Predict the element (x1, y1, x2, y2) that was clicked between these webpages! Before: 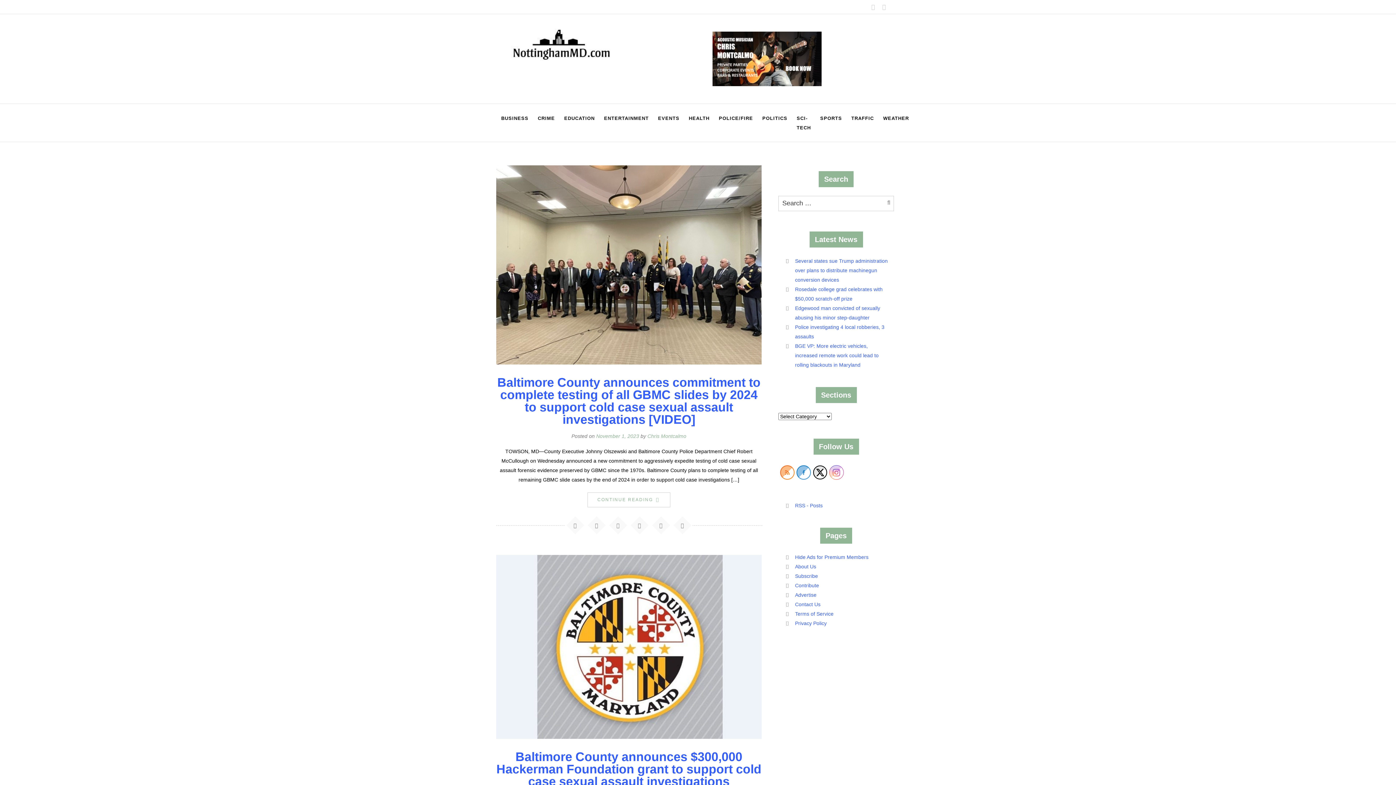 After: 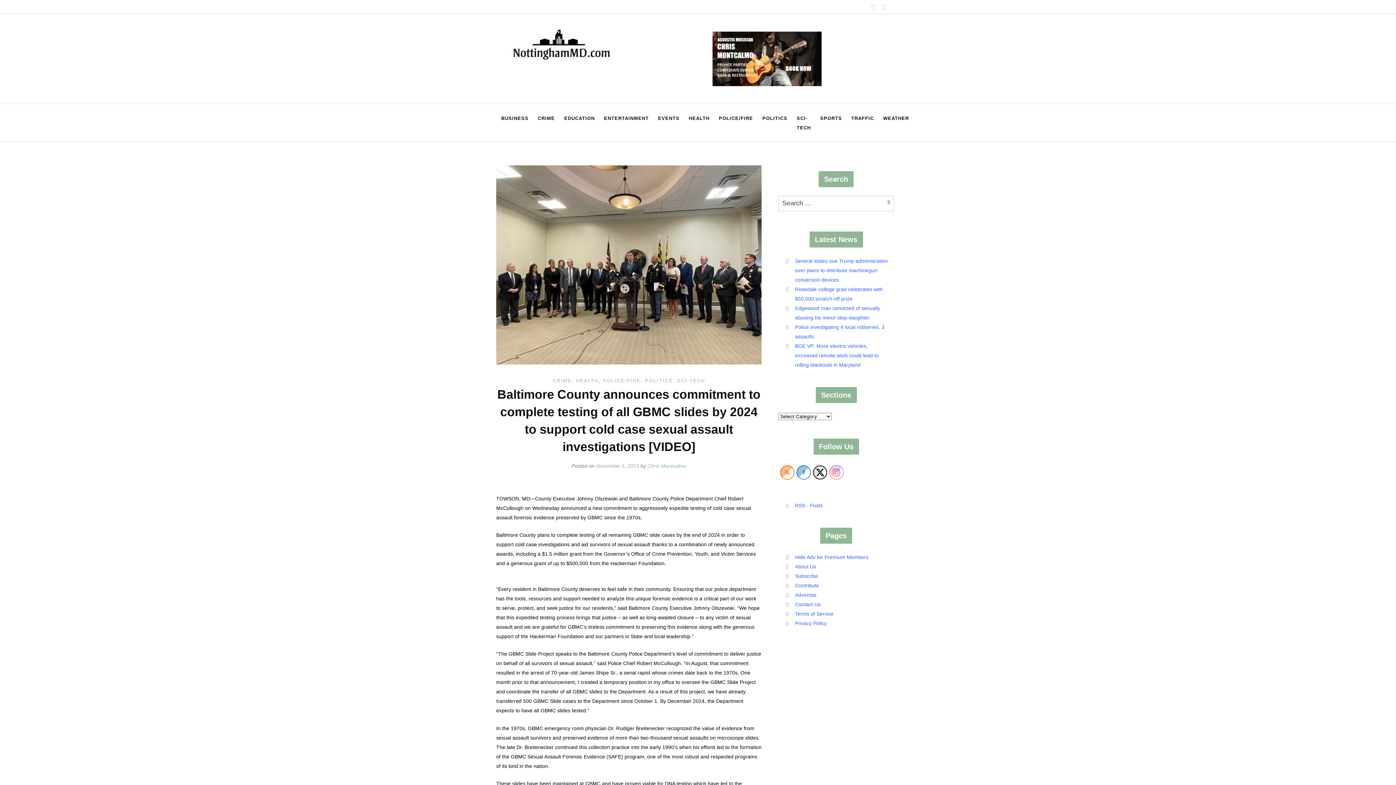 Action: bbox: (587, 492, 670, 507) label: CONTINUE READING 